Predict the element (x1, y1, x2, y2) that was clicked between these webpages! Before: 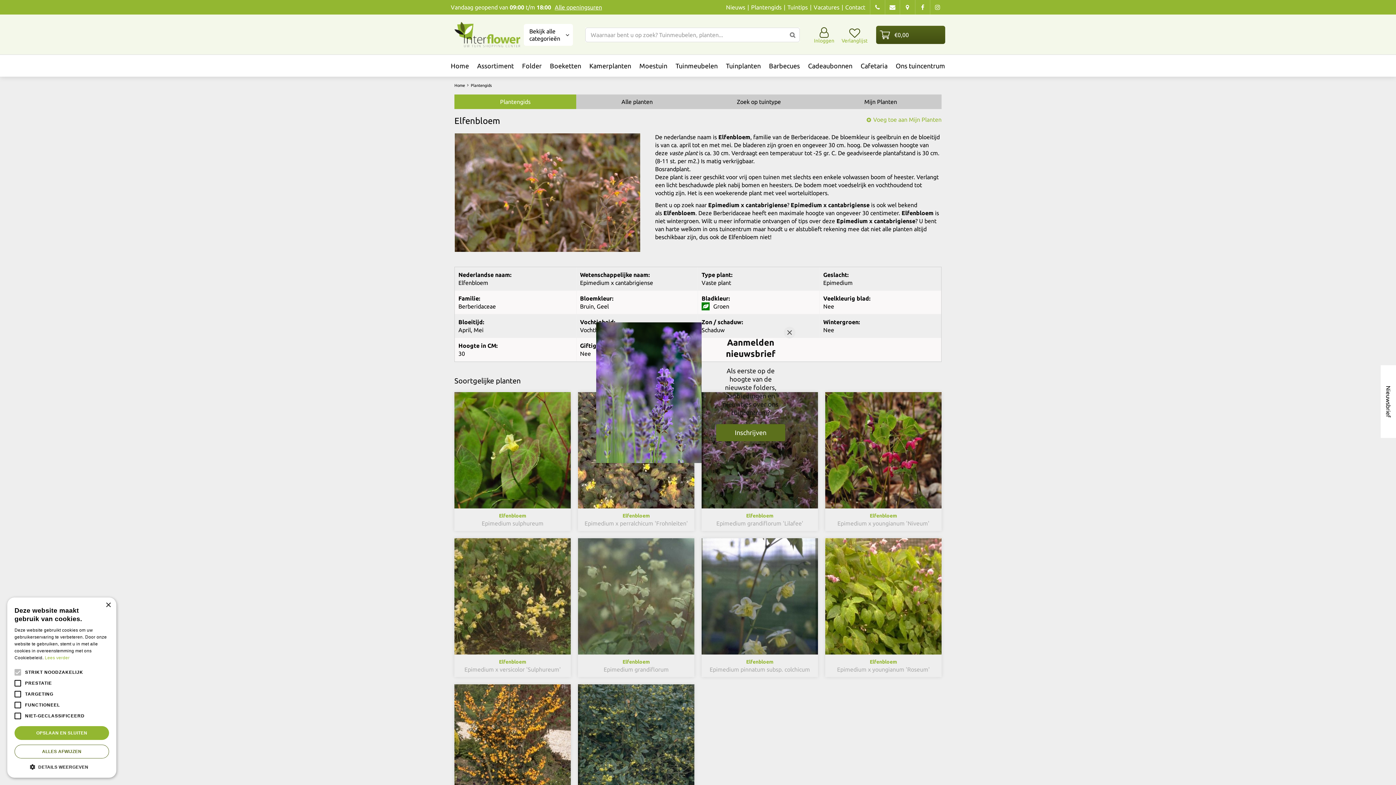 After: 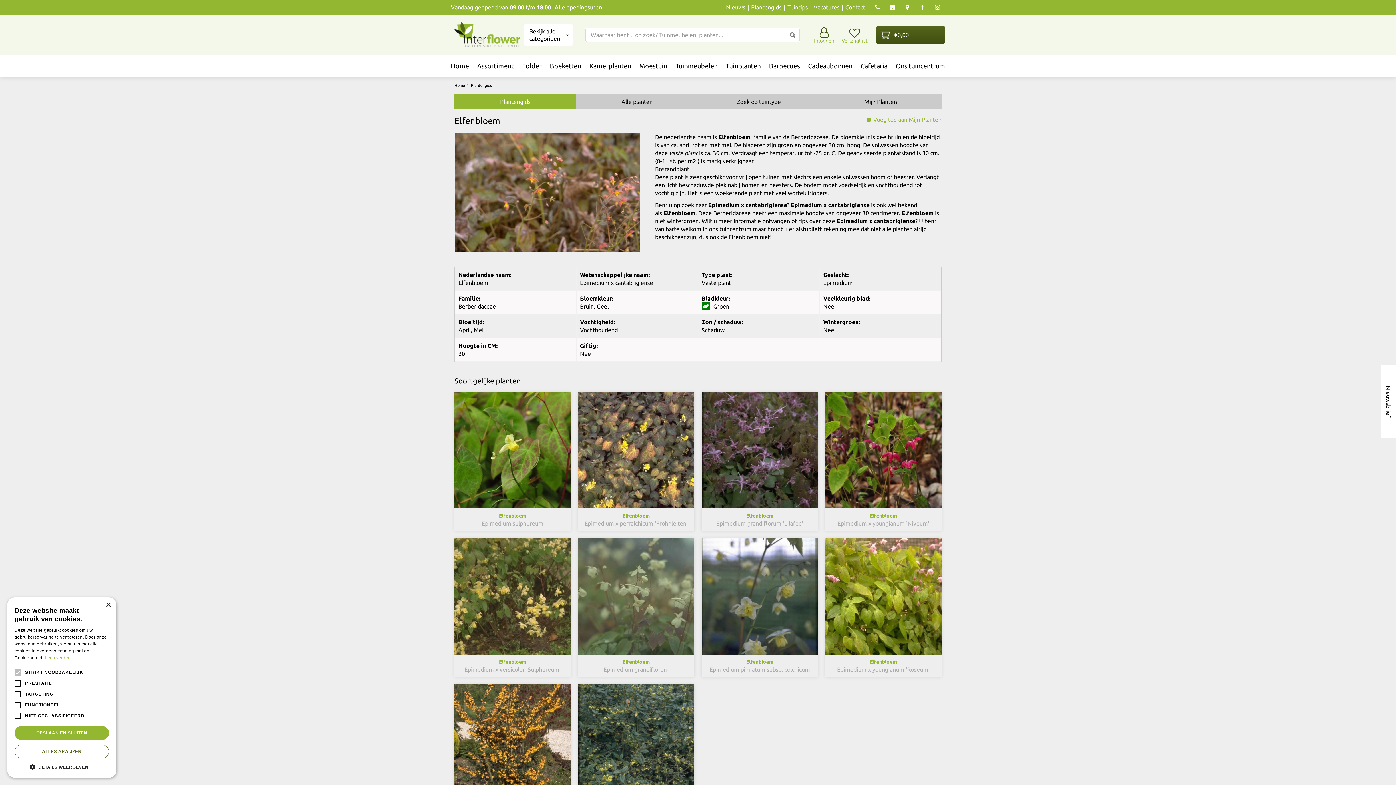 Action: label: Close bbox: (784, 326, 795, 338)